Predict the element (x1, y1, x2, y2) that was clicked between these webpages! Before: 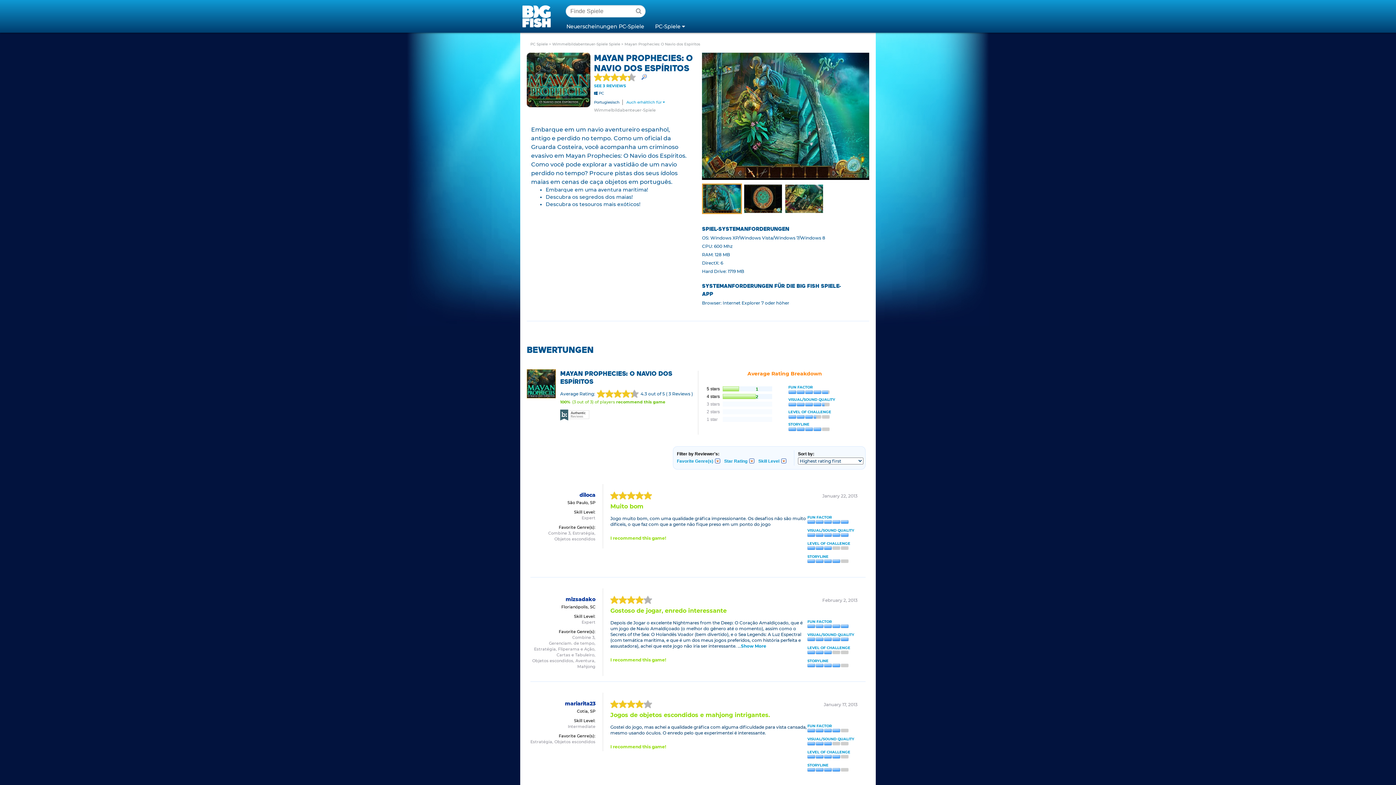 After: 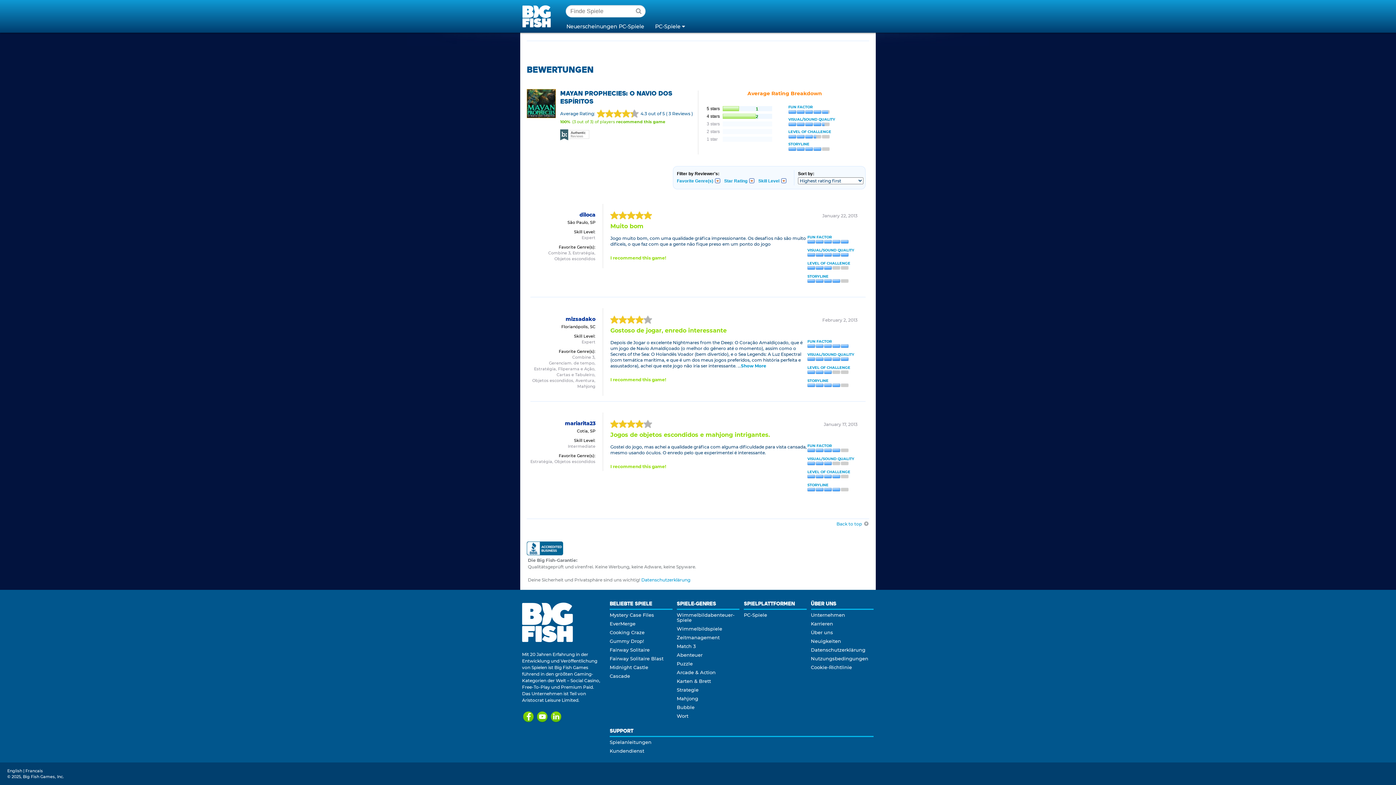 Action: bbox: (594, 83, 626, 88) label: SEE 3 REVIEWS